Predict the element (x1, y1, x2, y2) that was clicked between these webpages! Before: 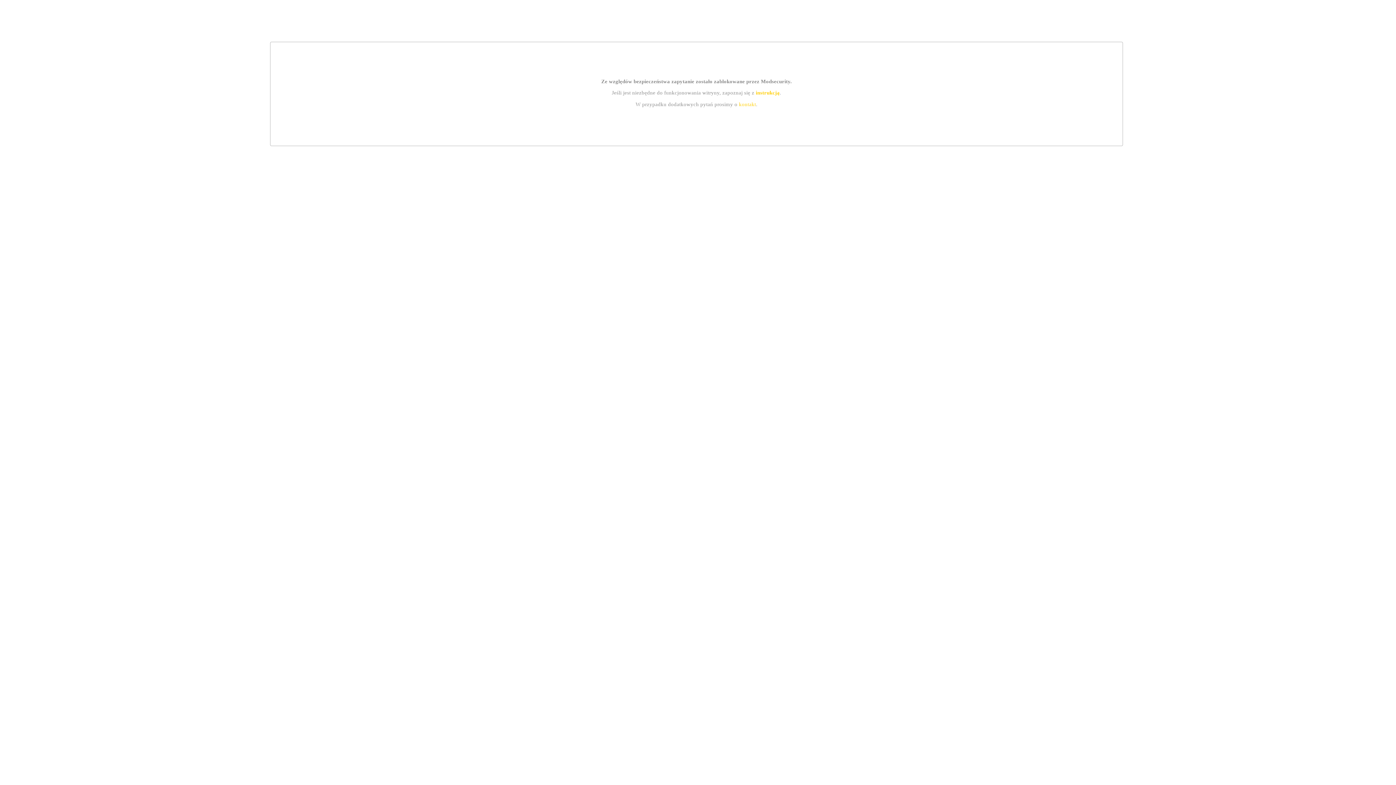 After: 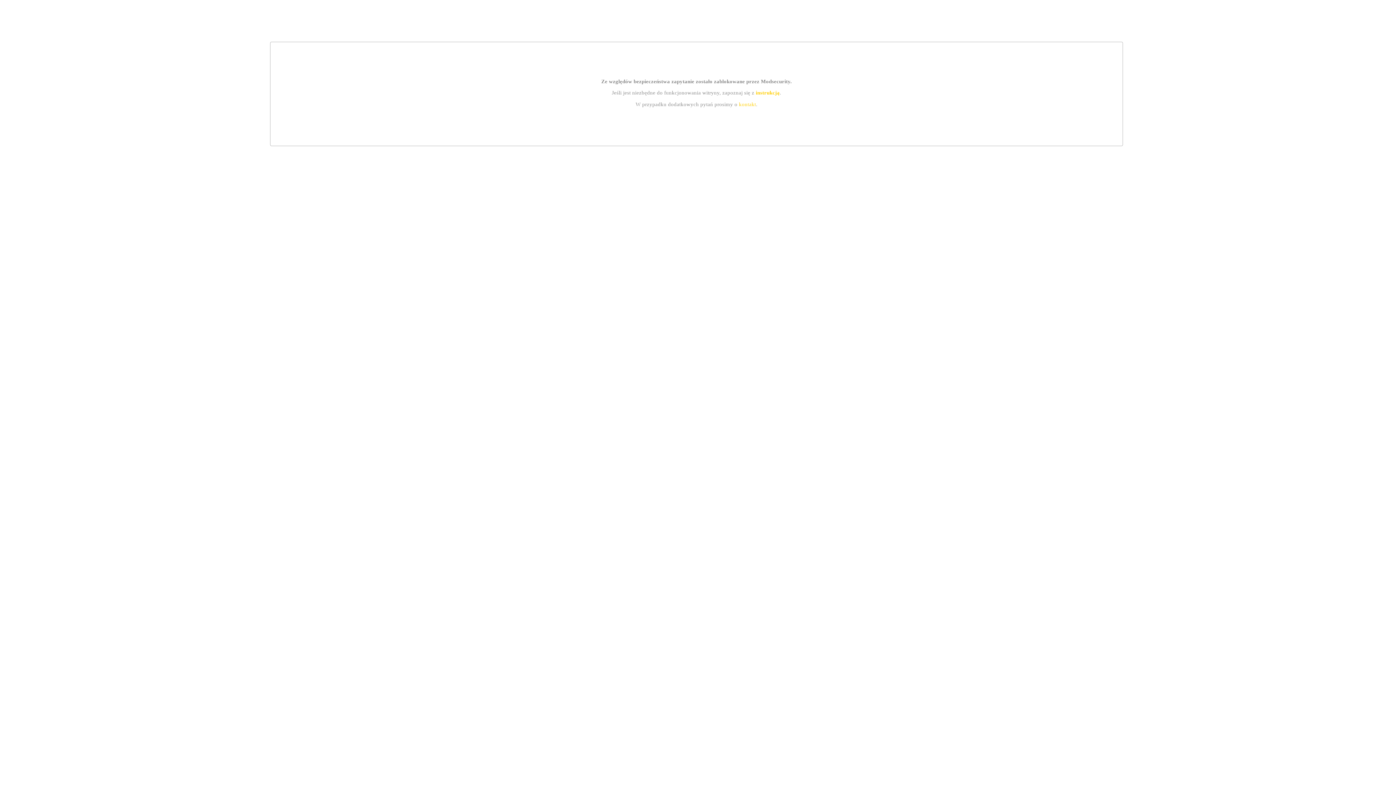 Action: bbox: (755, 89, 779, 95) label: instrukcją